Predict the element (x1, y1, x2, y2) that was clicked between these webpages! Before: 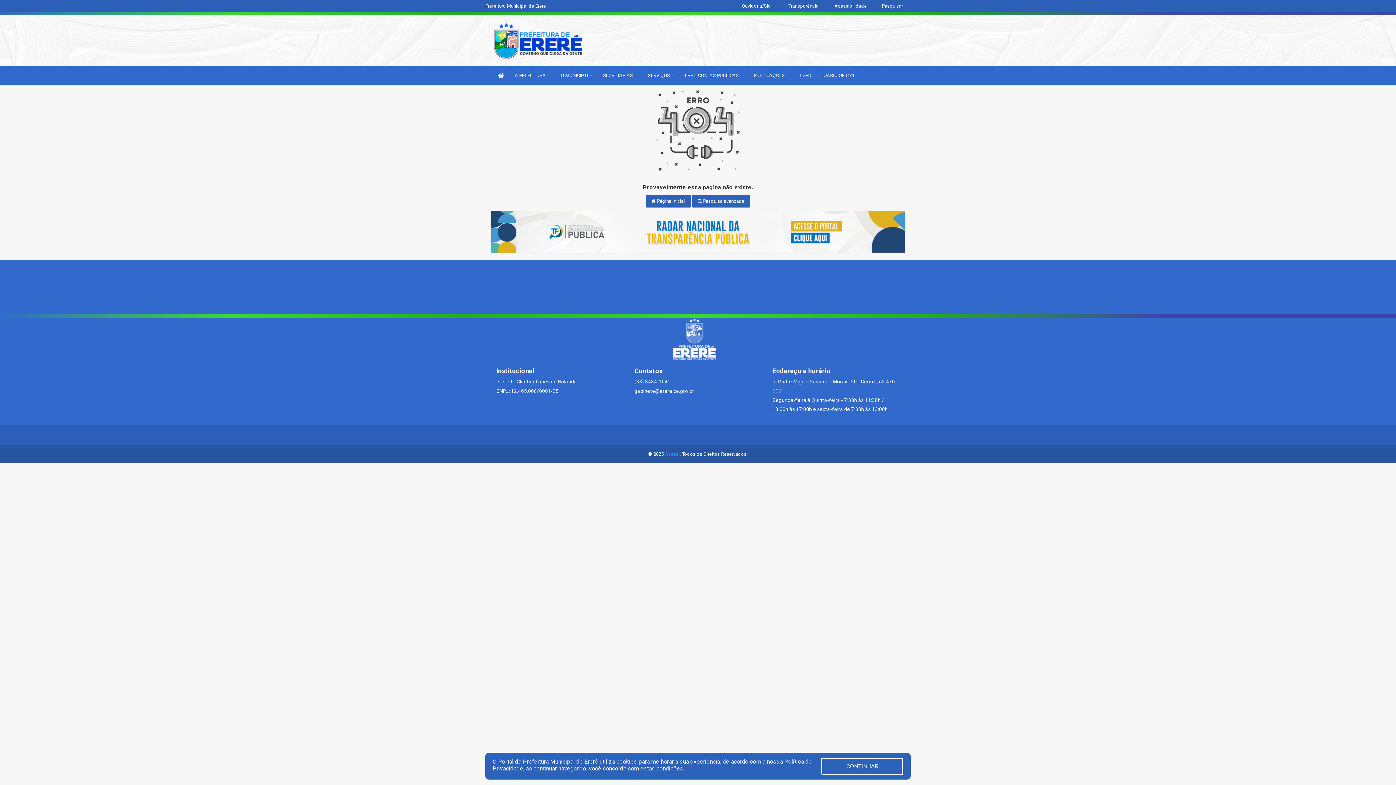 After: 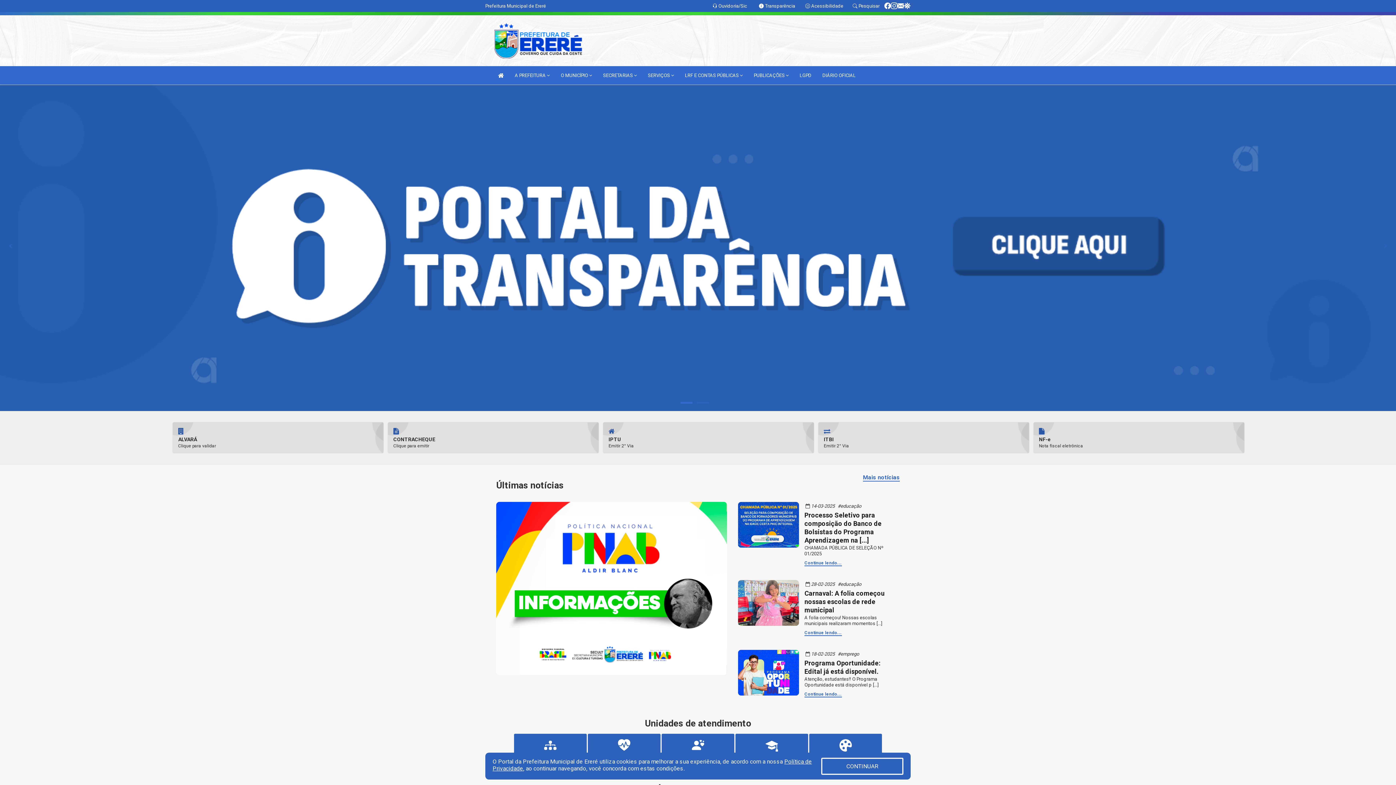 Action: label:  Página inicial bbox: (645, 194, 690, 207)